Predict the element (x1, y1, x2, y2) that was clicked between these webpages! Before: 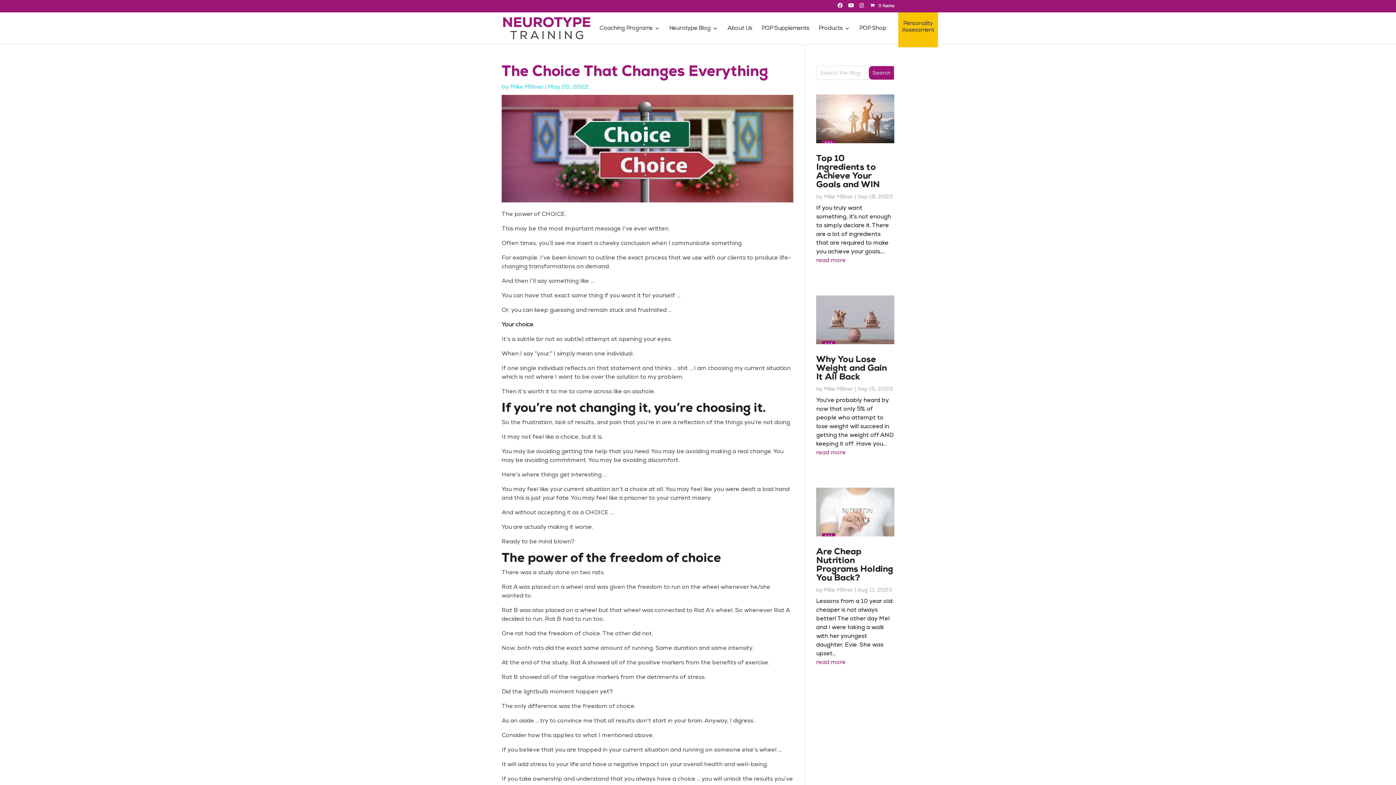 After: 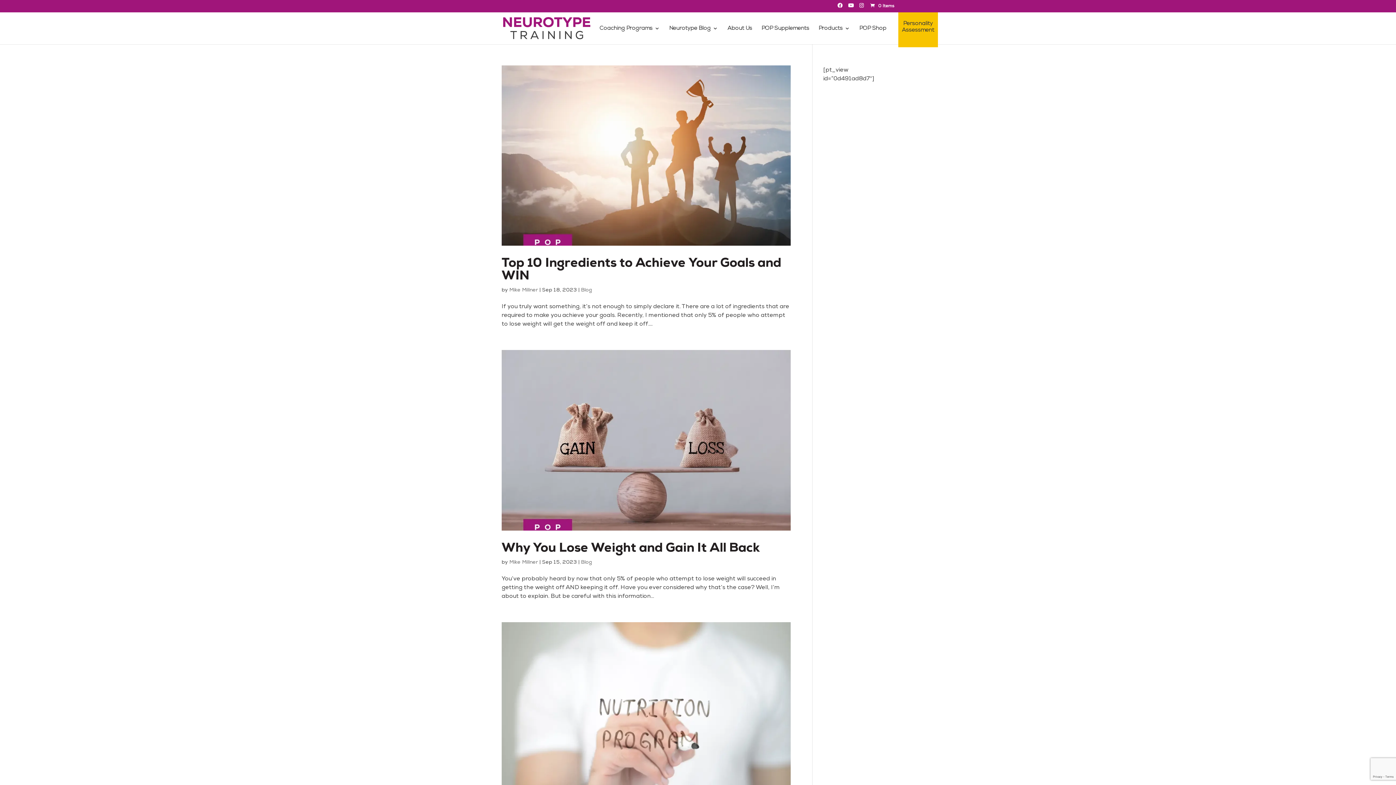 Action: label: Mike Millner bbox: (824, 193, 853, 200)